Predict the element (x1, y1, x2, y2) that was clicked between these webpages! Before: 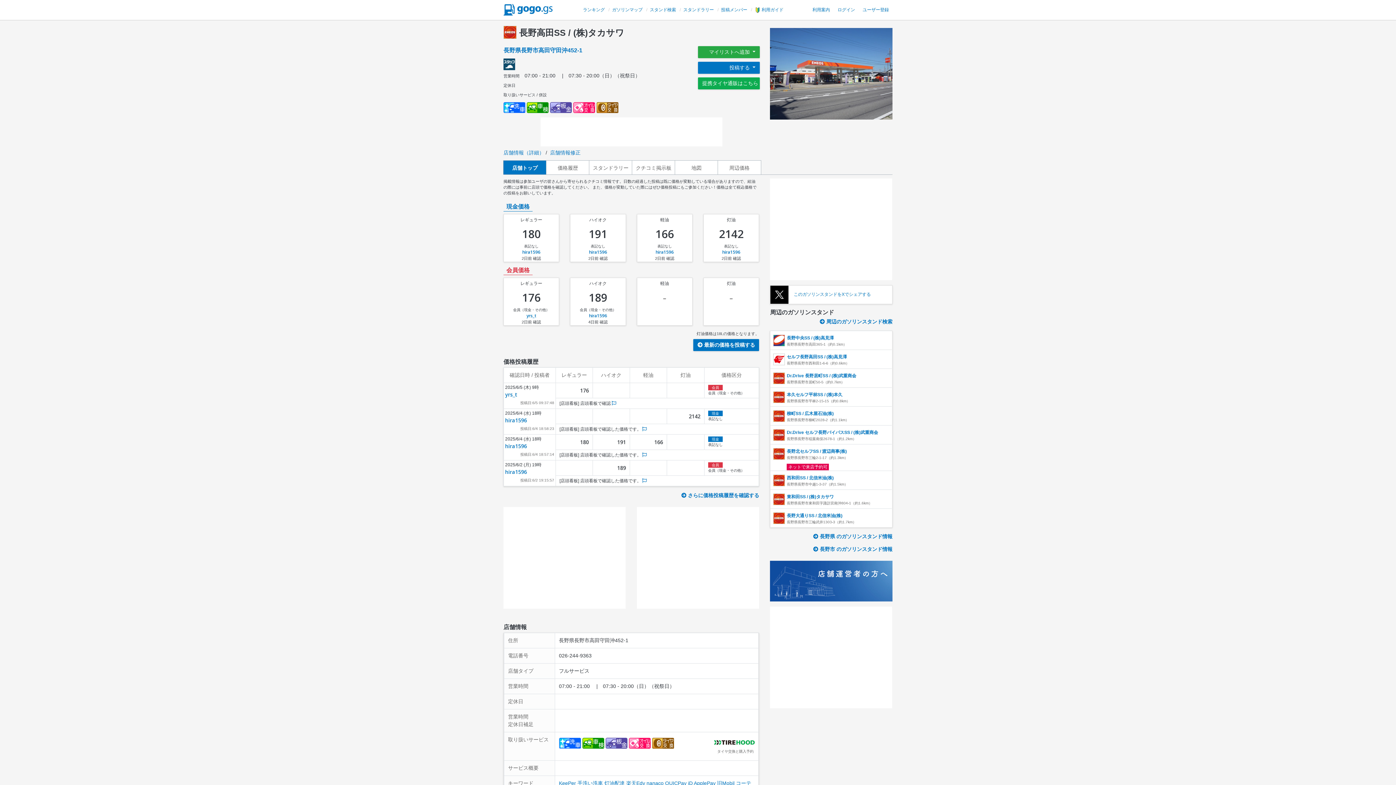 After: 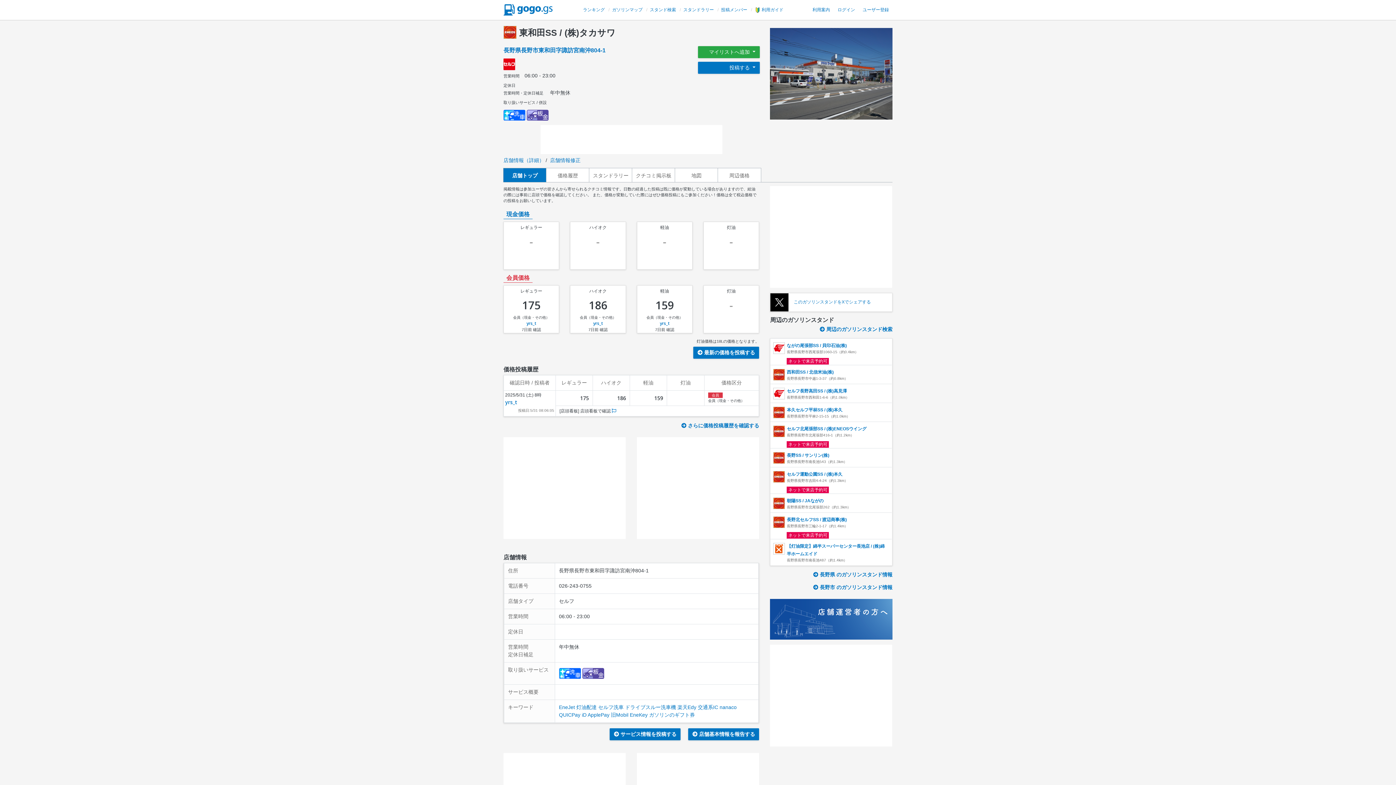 Action: bbox: (787, 494, 833, 499) label: 東和田SS / (株)タカサワ